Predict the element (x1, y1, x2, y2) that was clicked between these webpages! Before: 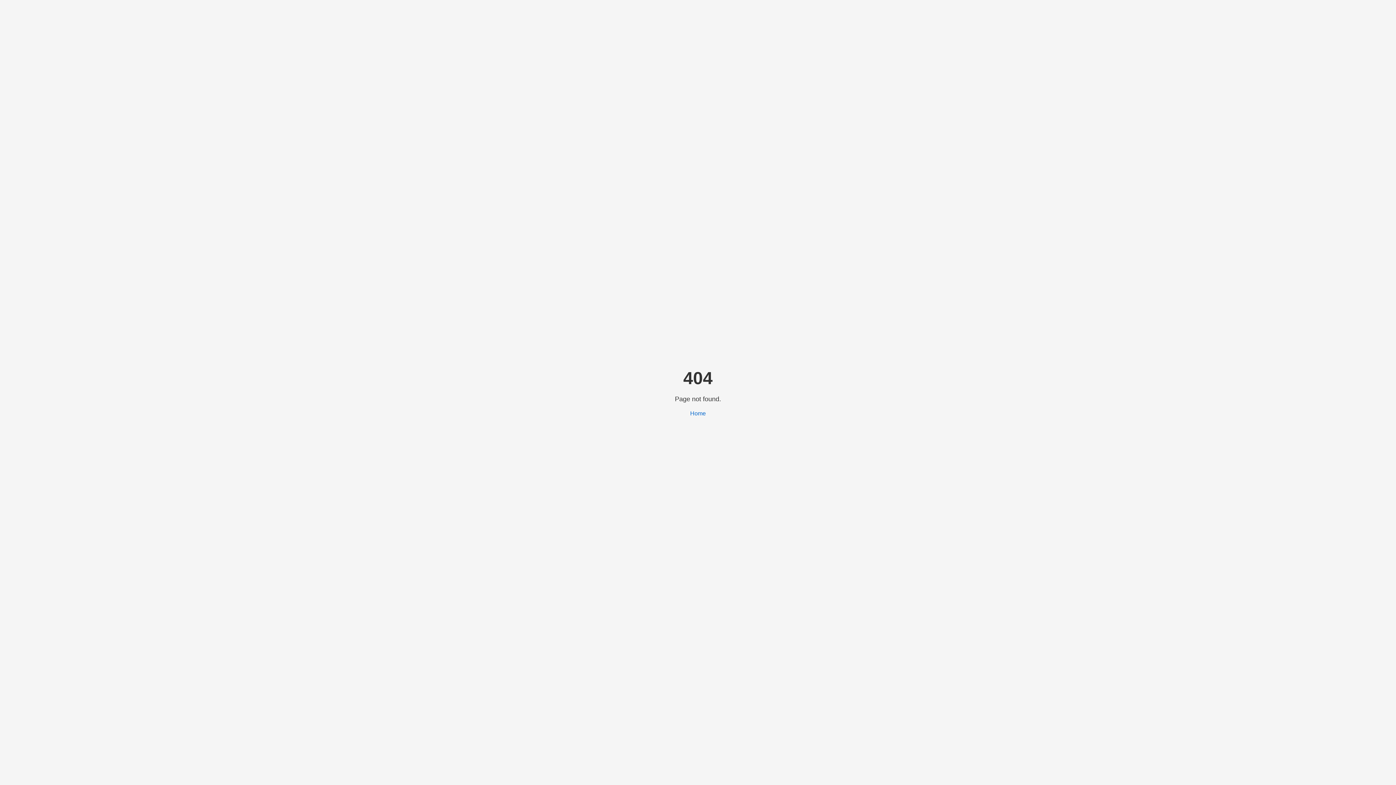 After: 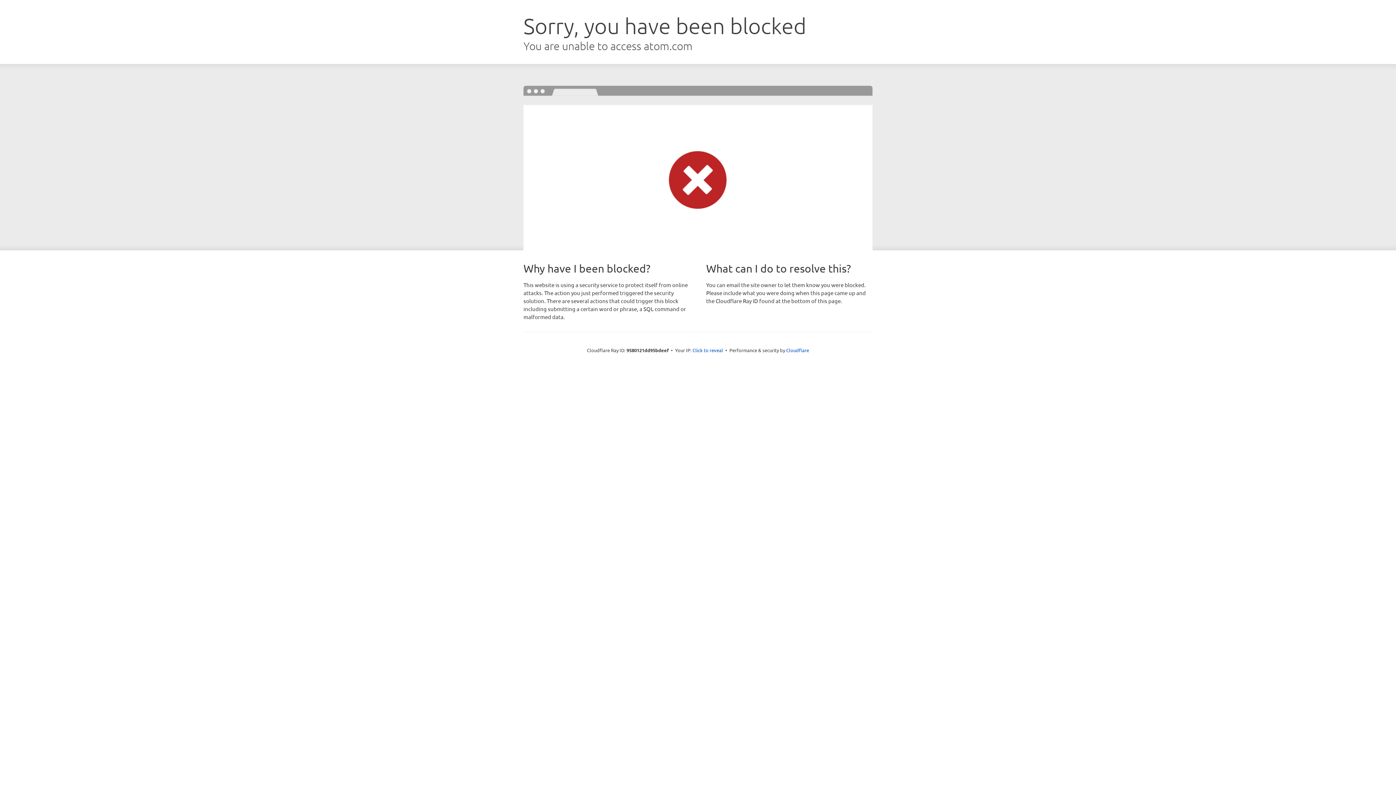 Action: bbox: (690, 410, 706, 416) label: Home